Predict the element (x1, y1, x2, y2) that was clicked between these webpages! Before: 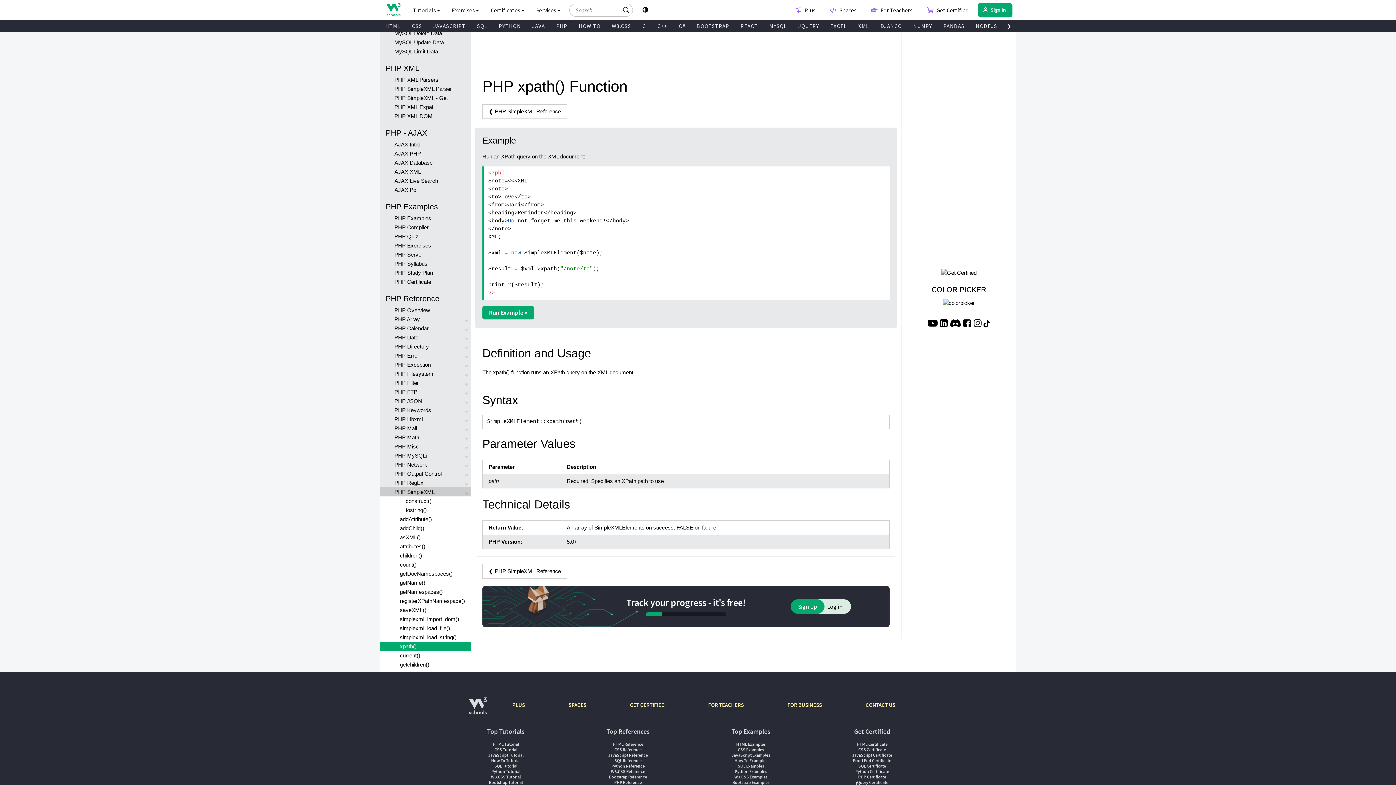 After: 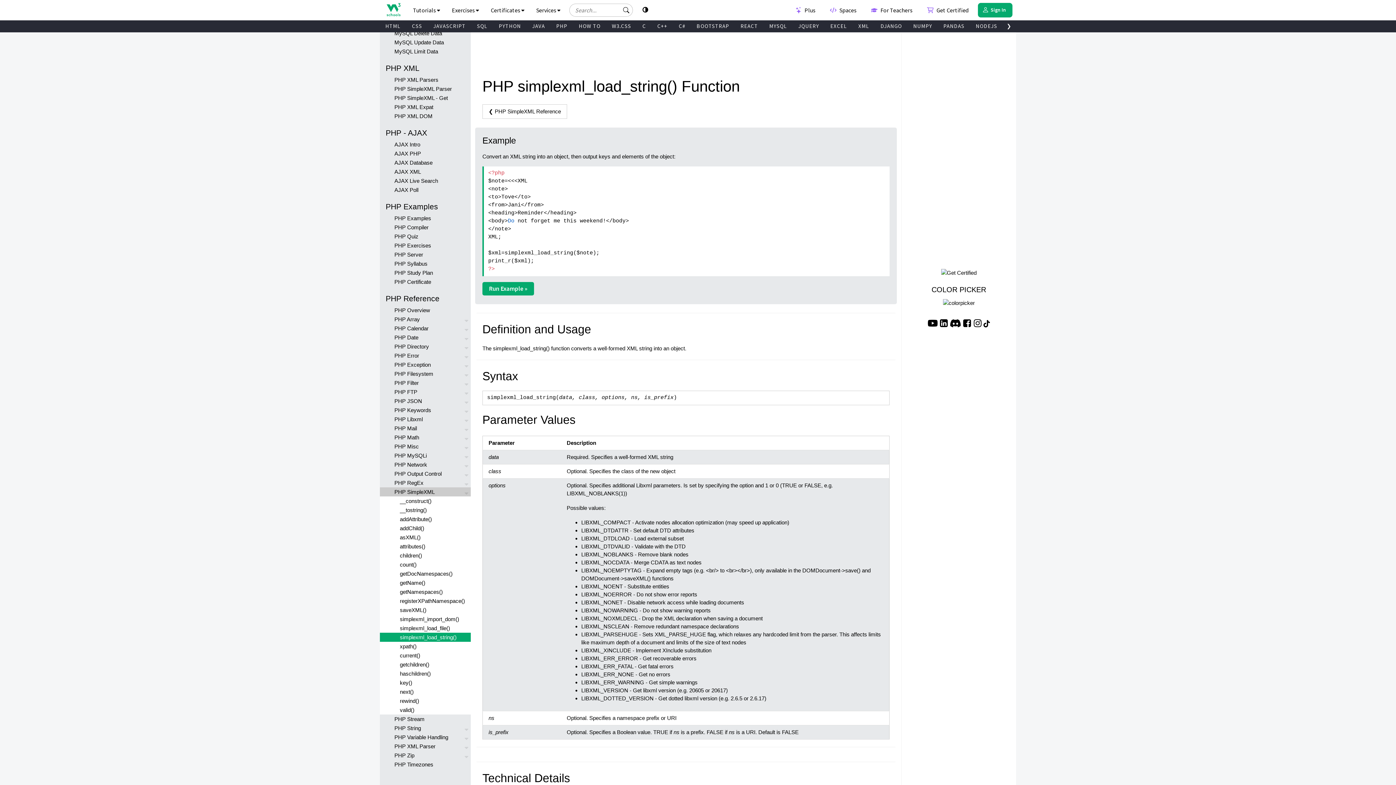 Action: bbox: (380, 633, 470, 642) label: simplexml_load_string()